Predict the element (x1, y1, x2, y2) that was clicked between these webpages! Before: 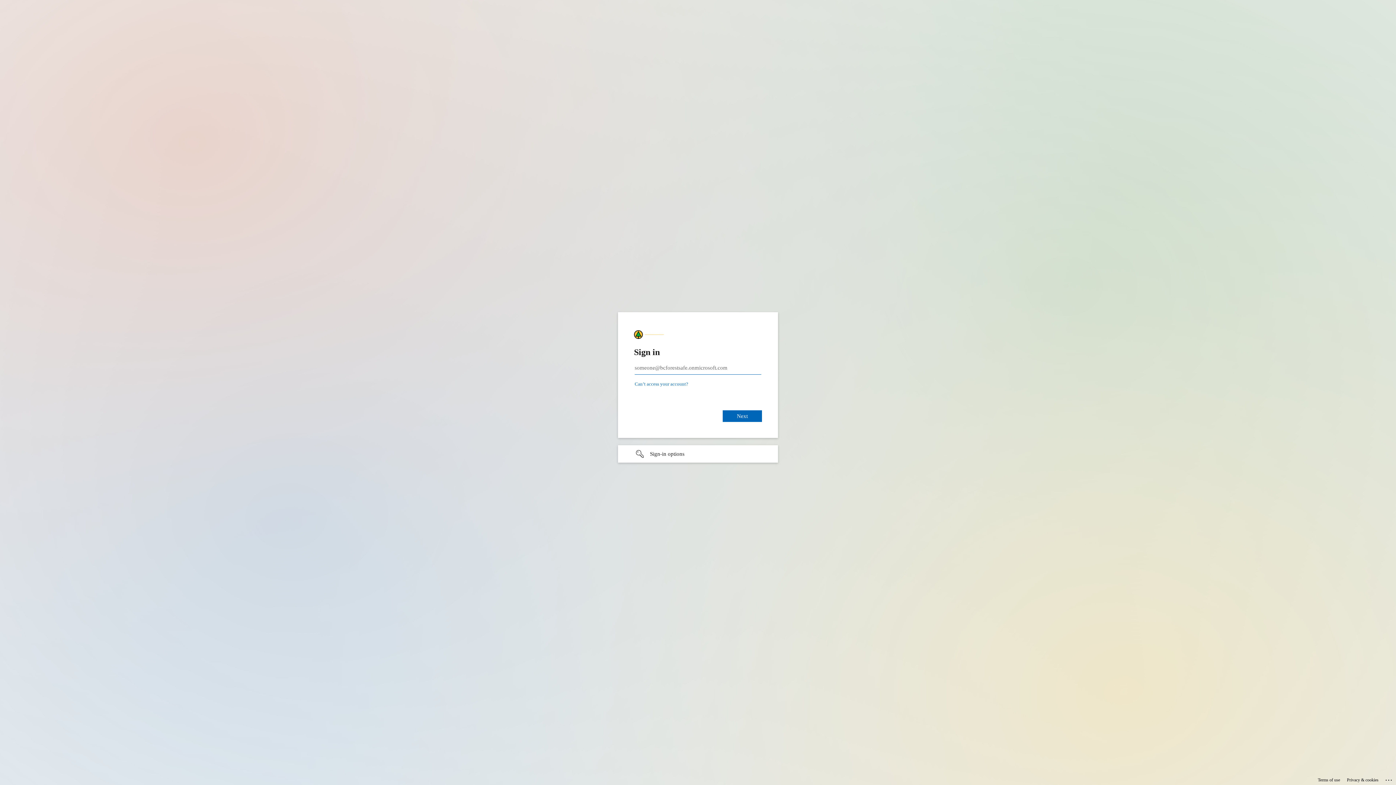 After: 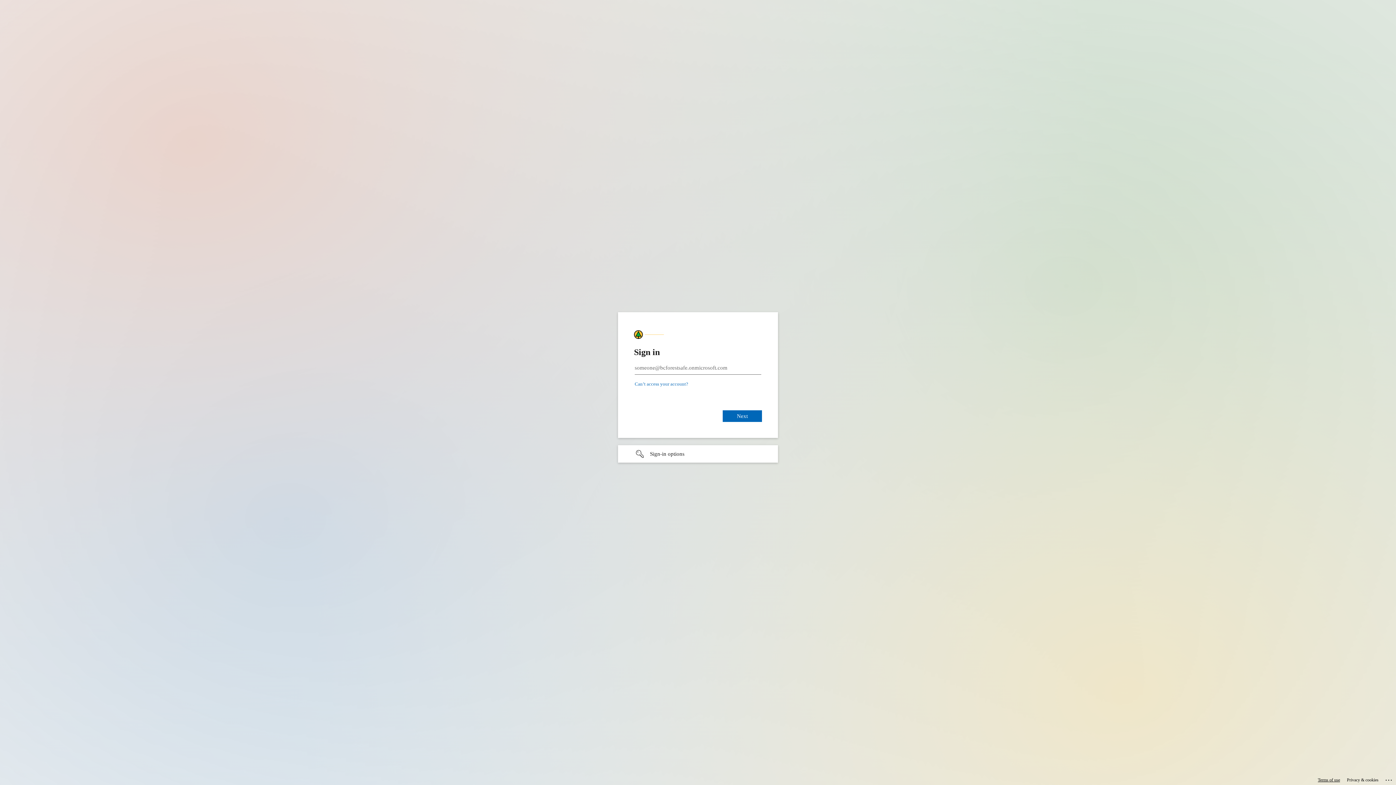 Action: label: Terms of use bbox: (1318, 775, 1340, 785)